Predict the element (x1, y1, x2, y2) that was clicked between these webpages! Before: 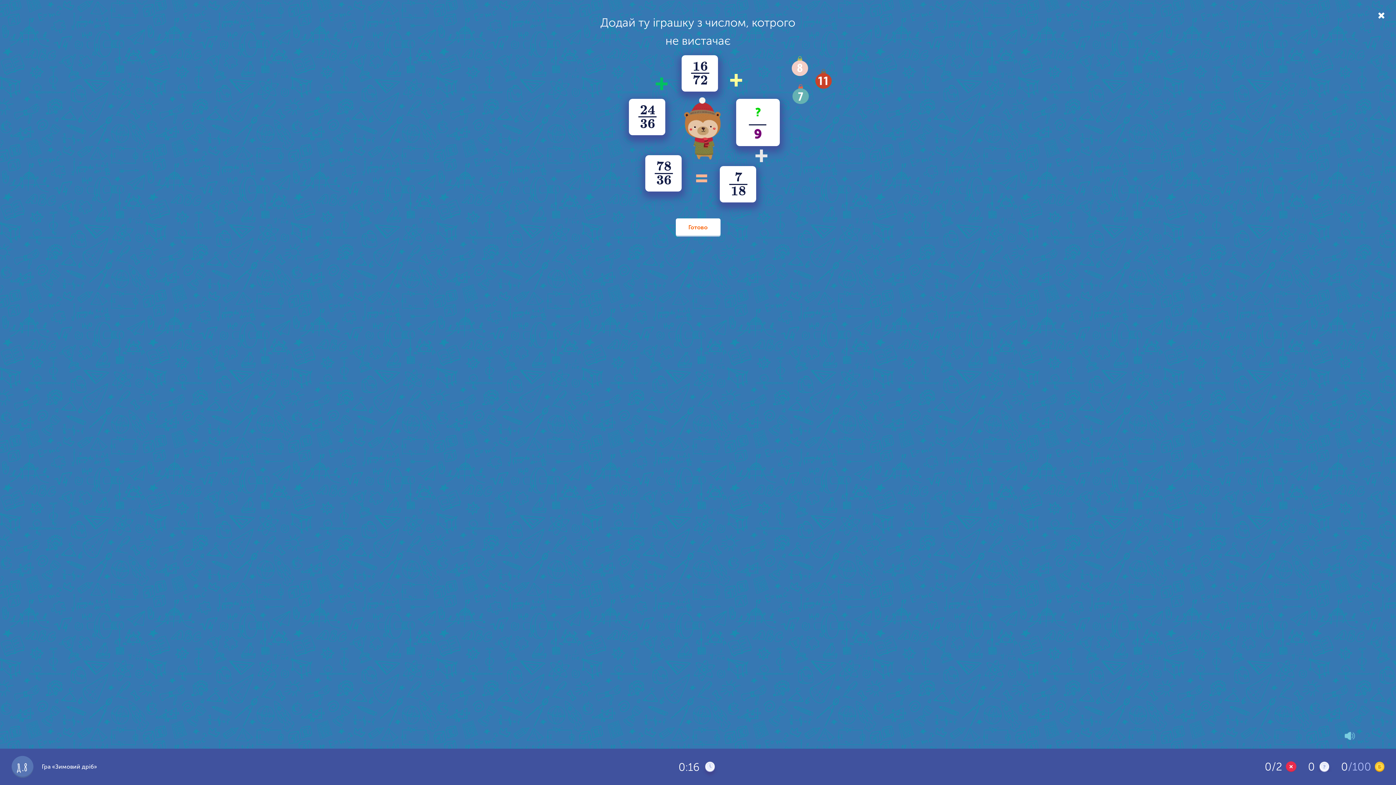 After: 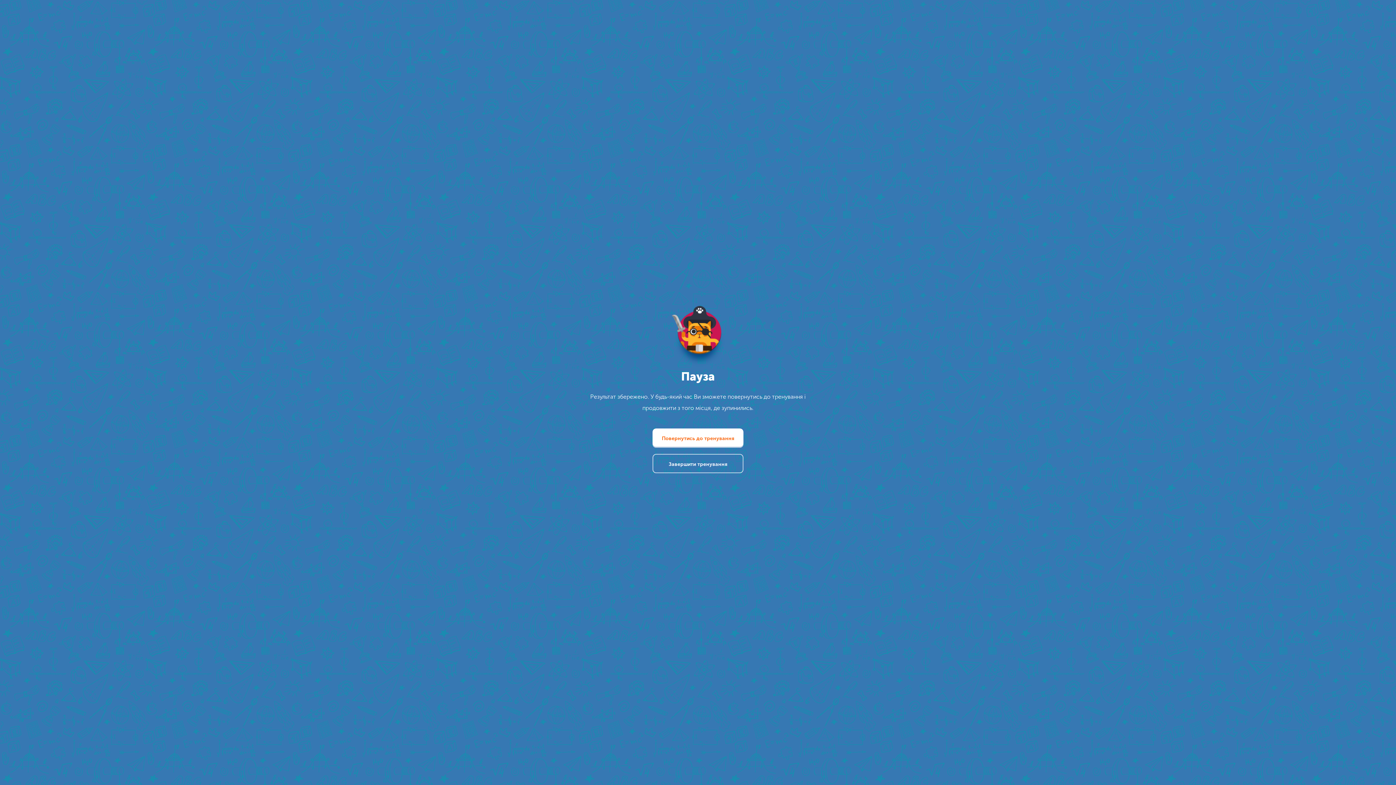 Action: bbox: (1378, 10, 1385, 20)